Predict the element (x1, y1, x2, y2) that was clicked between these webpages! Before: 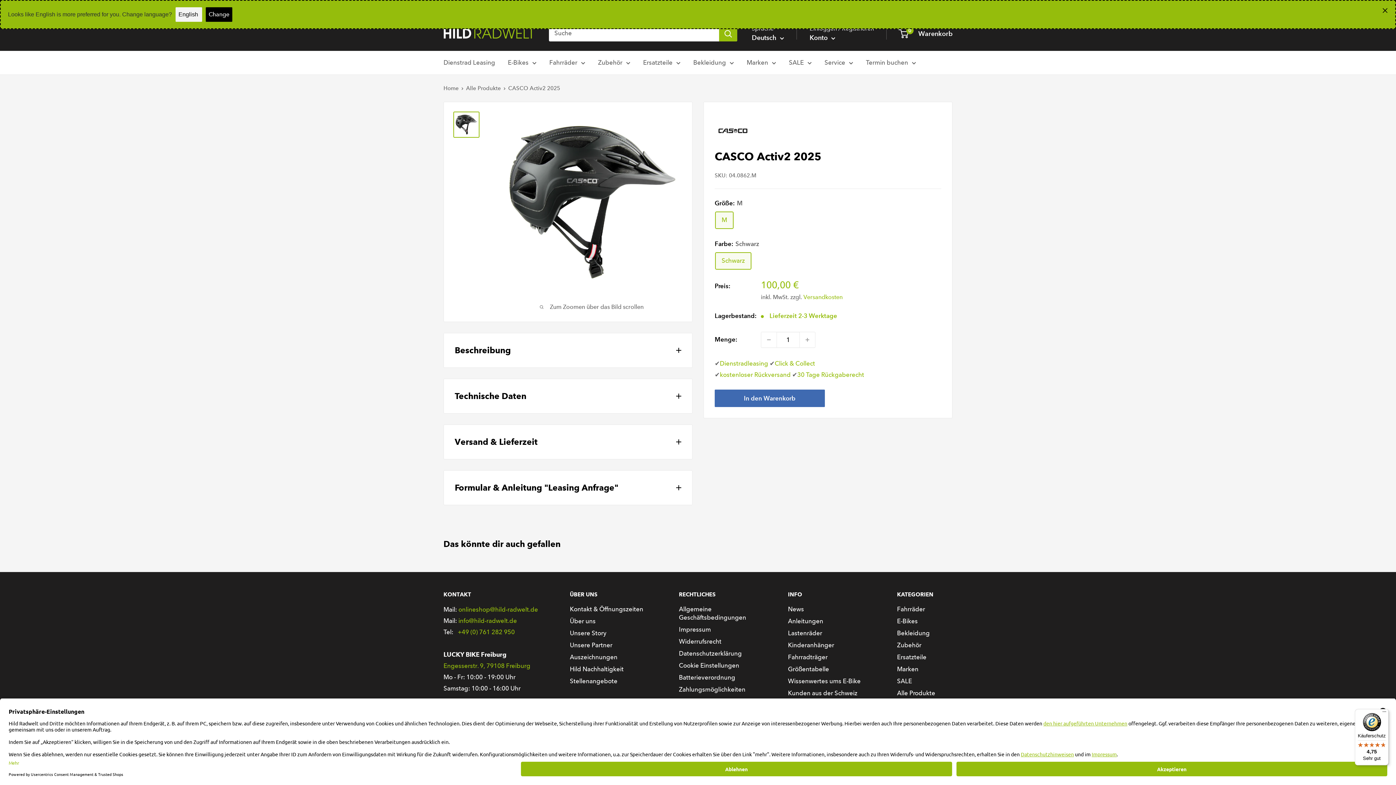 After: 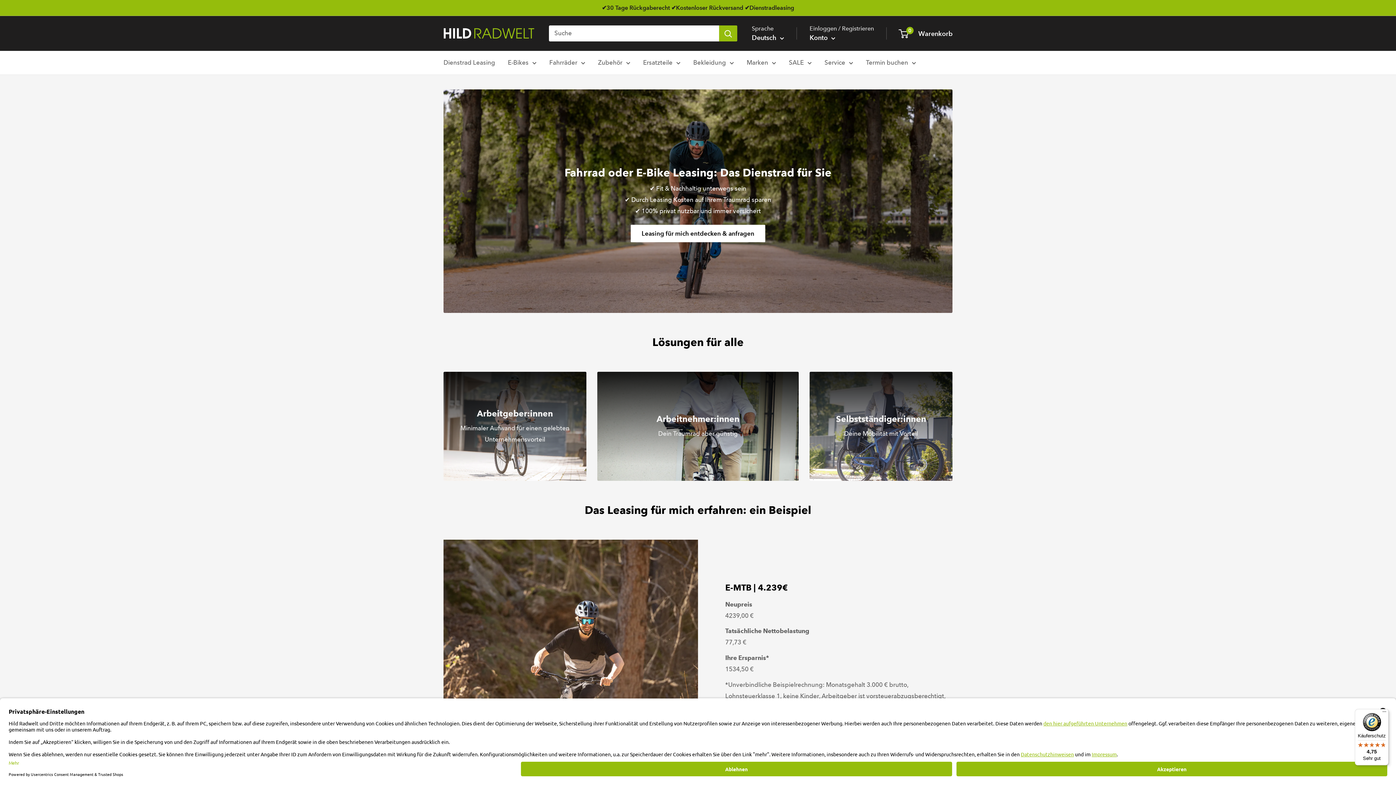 Action: label: Dienstrad Leasing bbox: (443, 57, 495, 68)